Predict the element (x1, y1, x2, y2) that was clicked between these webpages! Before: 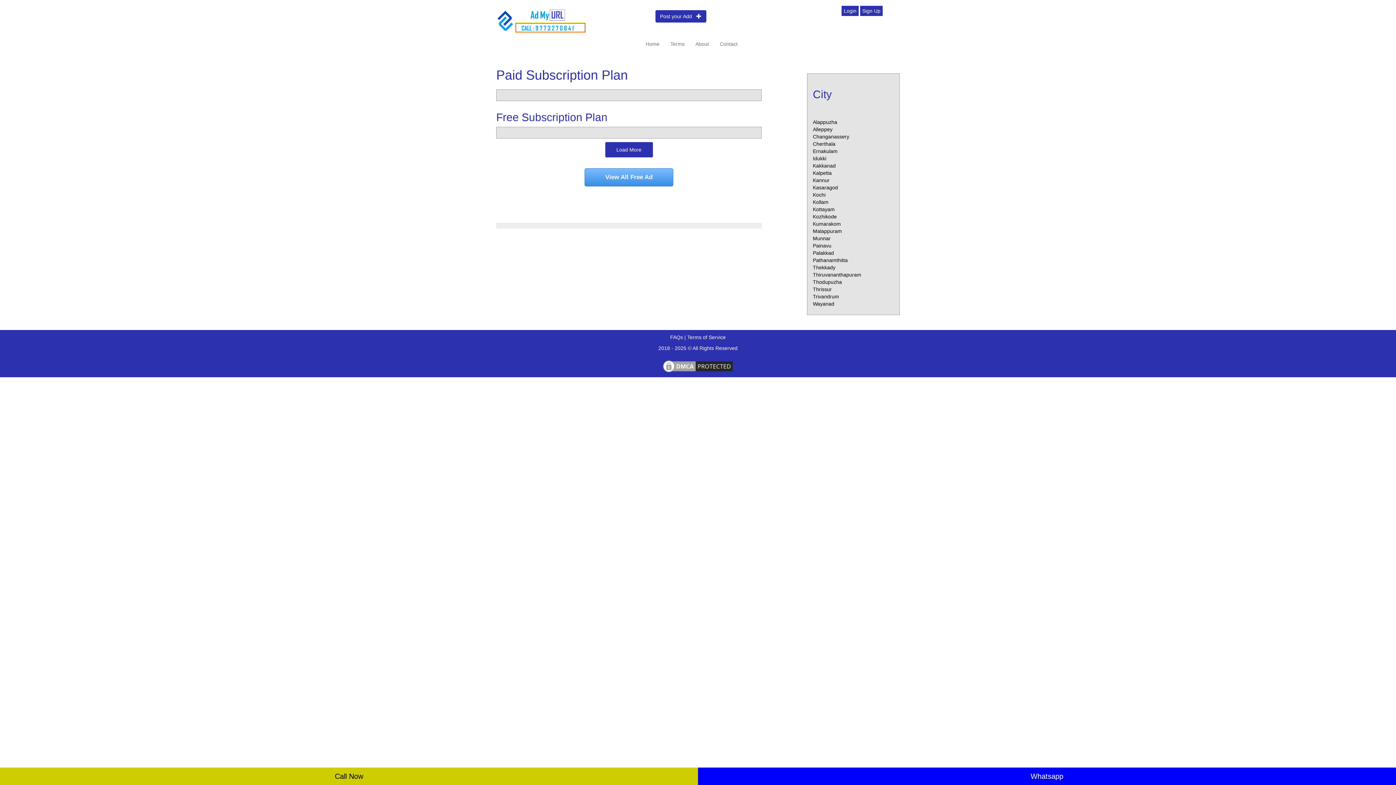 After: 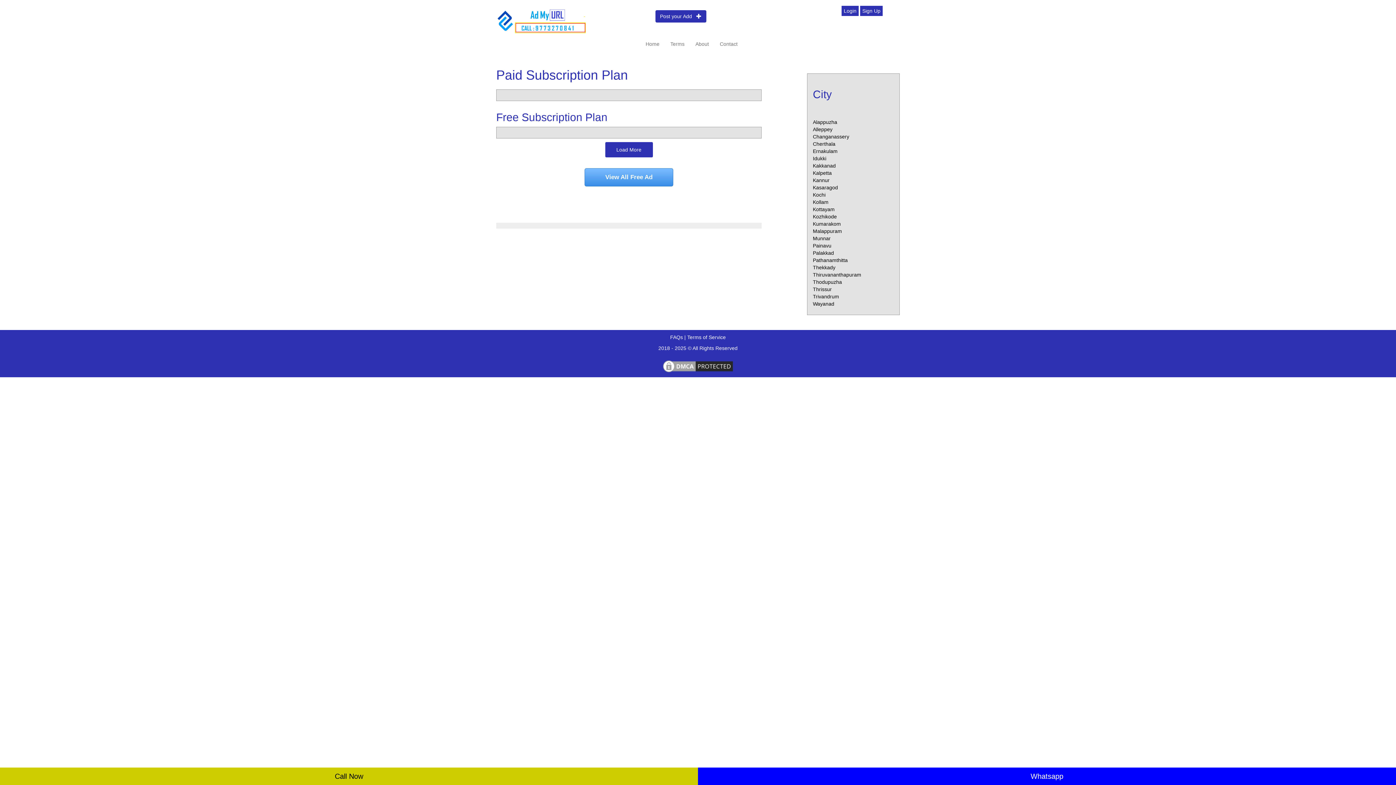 Action: bbox: (813, 170, 832, 175) label: Kalpetta